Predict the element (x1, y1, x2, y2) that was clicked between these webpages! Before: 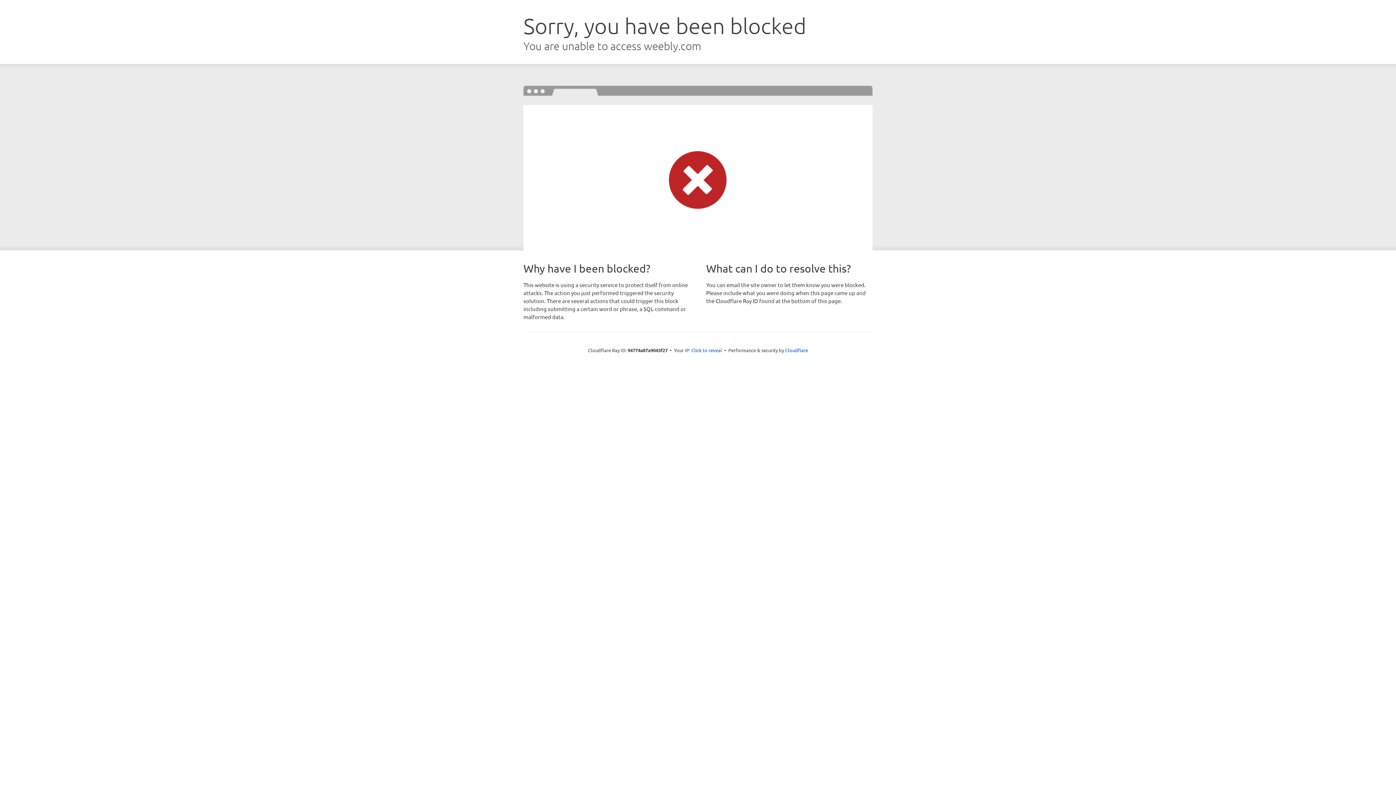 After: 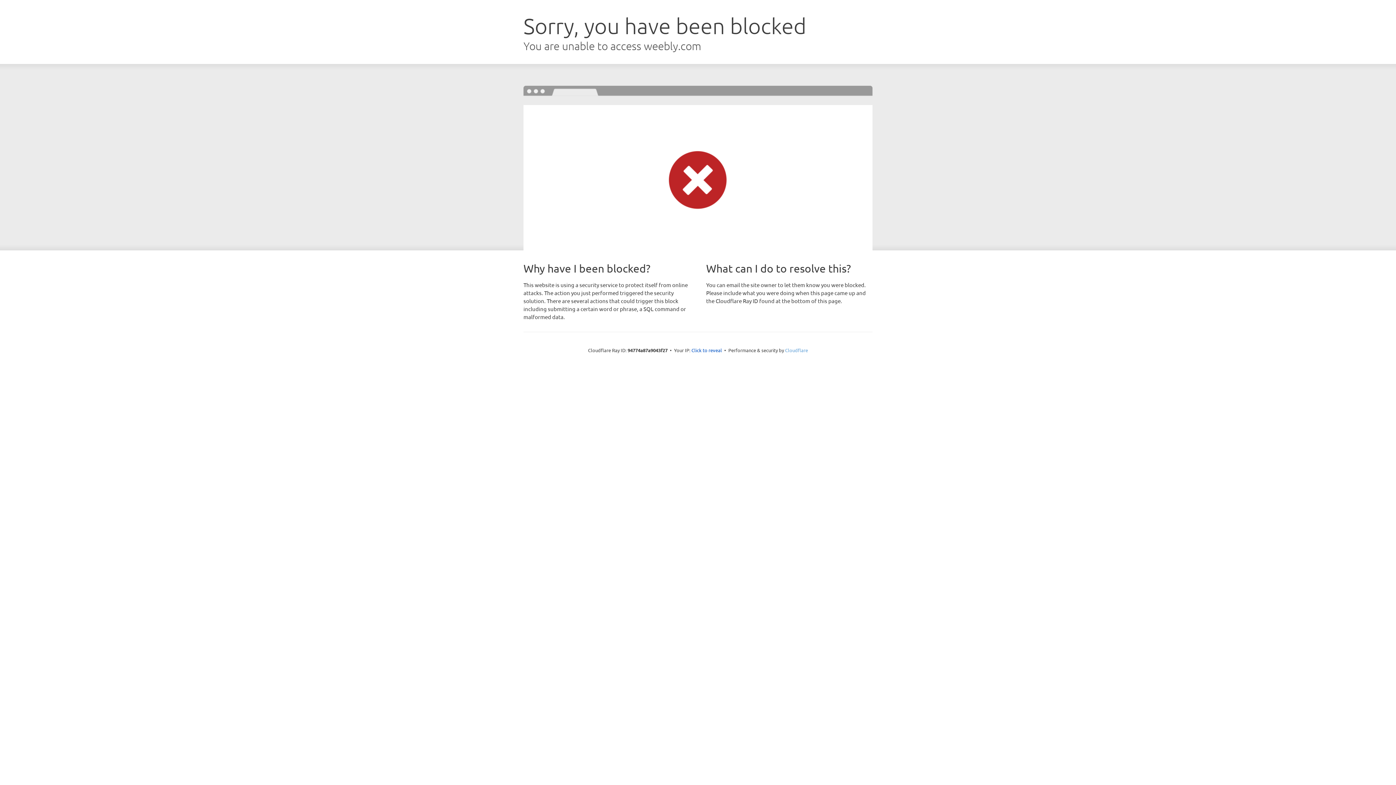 Action: label: Cloudflare bbox: (785, 347, 808, 353)